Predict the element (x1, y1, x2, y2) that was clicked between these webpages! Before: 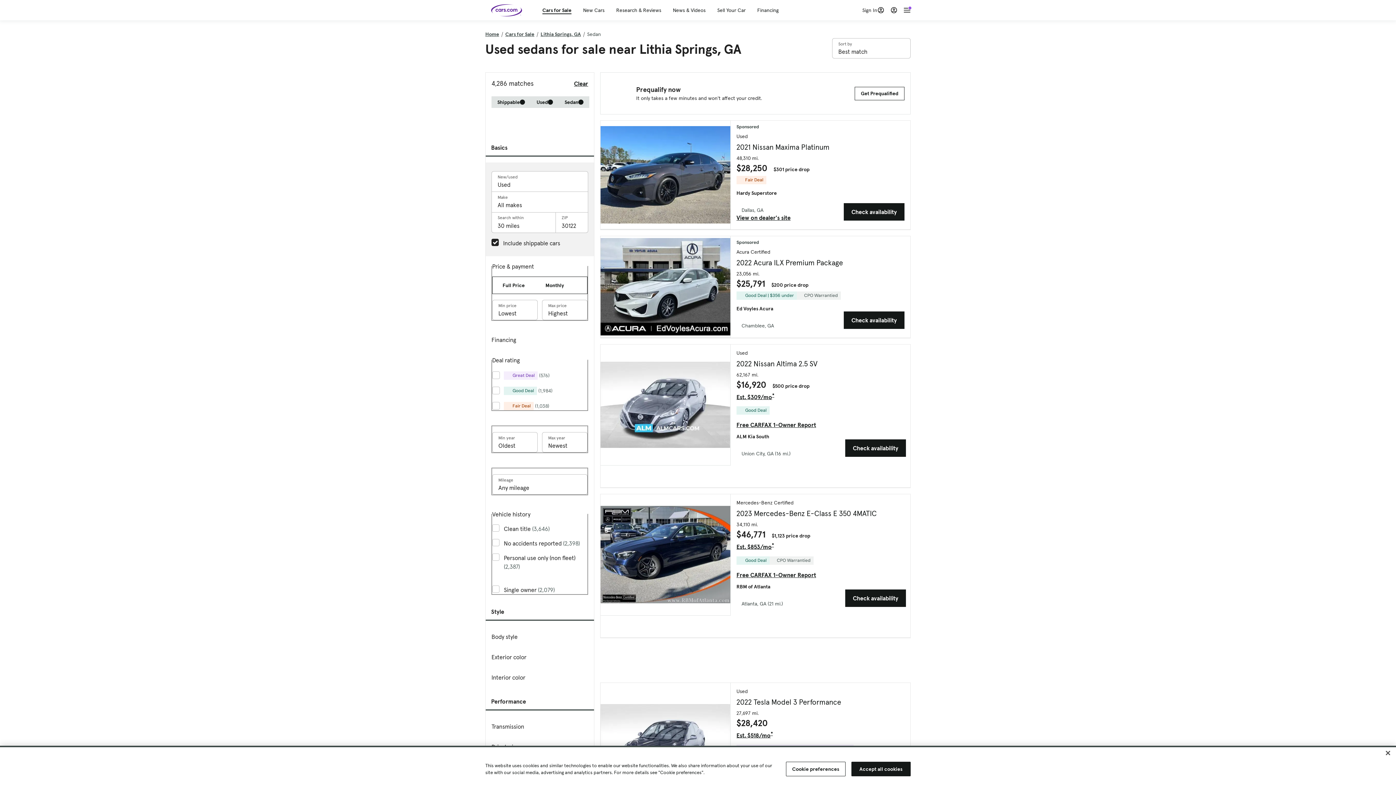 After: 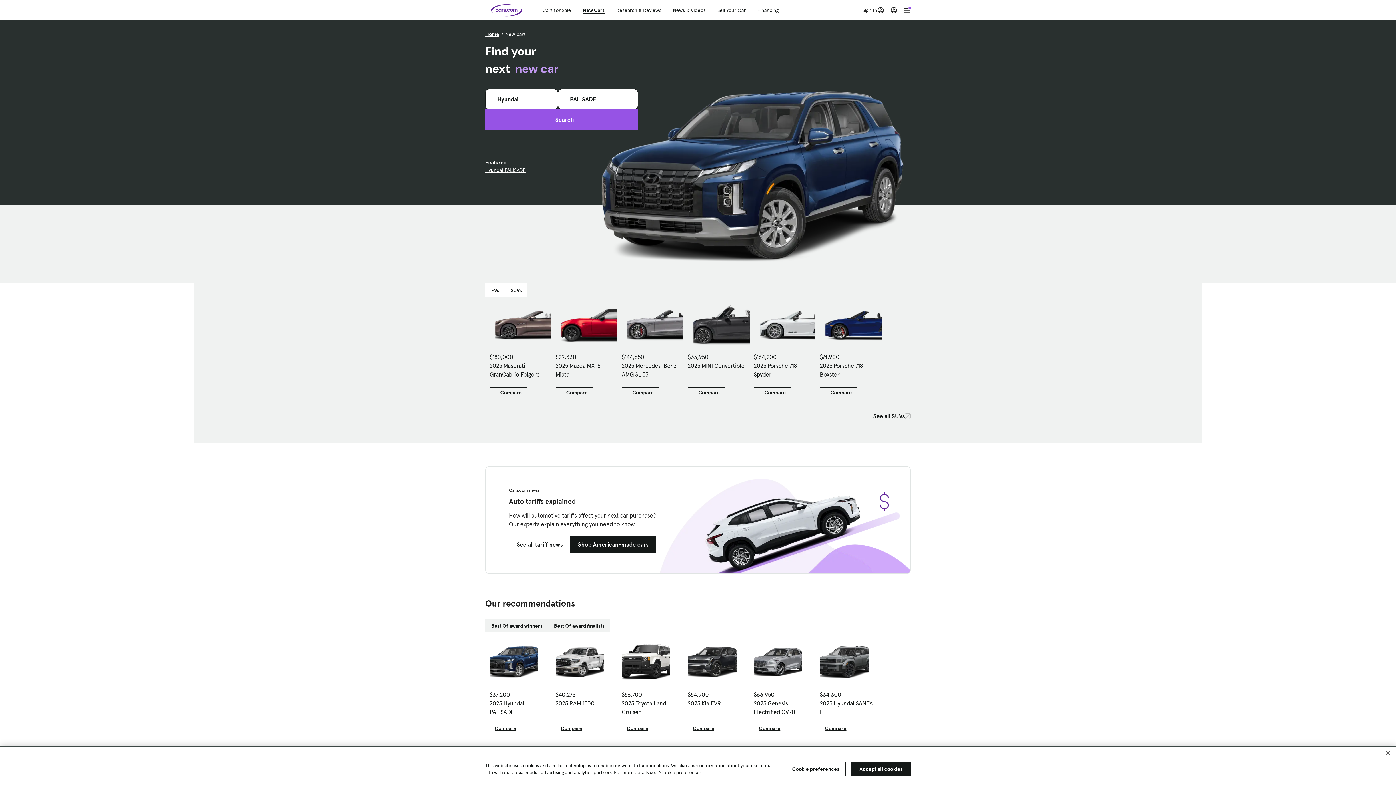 Action: label: New Cars bbox: (583, 6, 604, 13)